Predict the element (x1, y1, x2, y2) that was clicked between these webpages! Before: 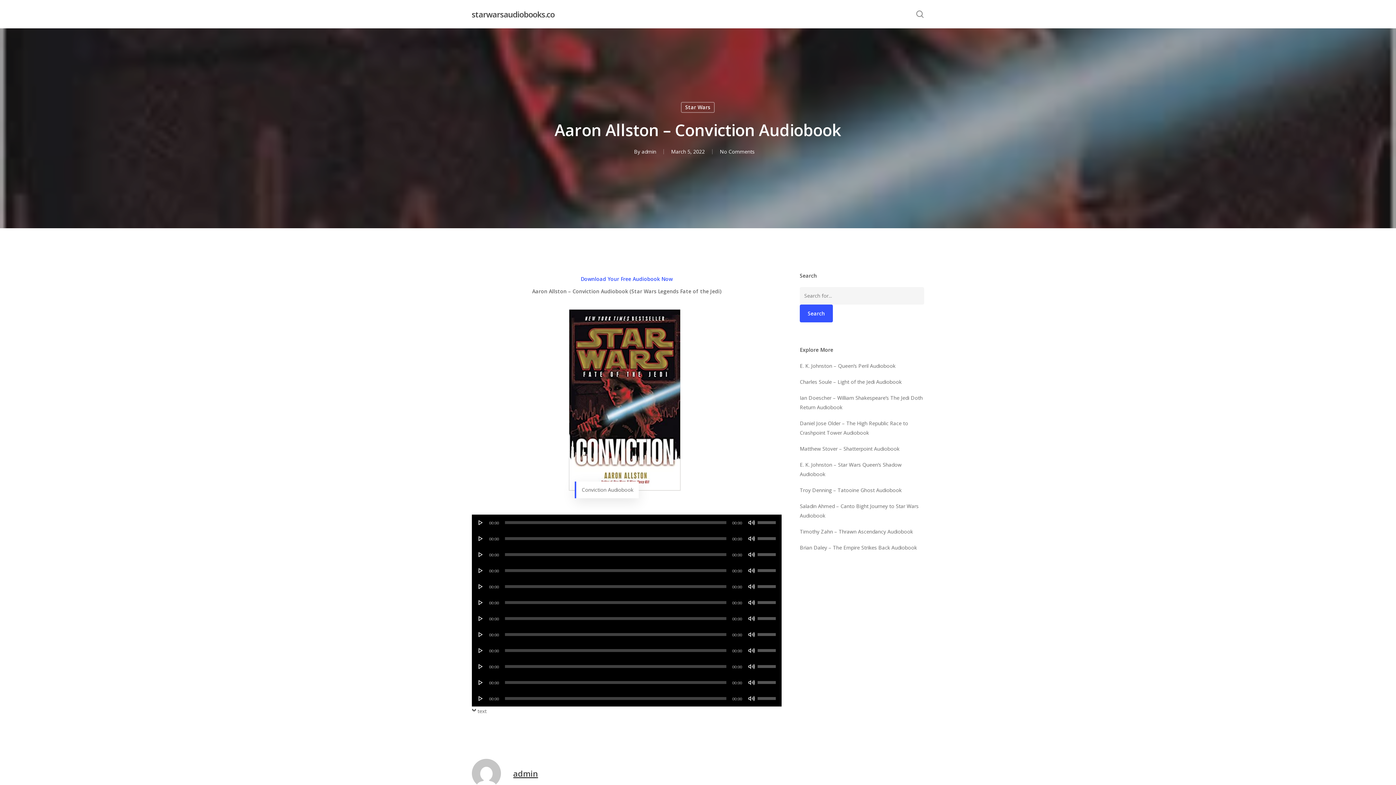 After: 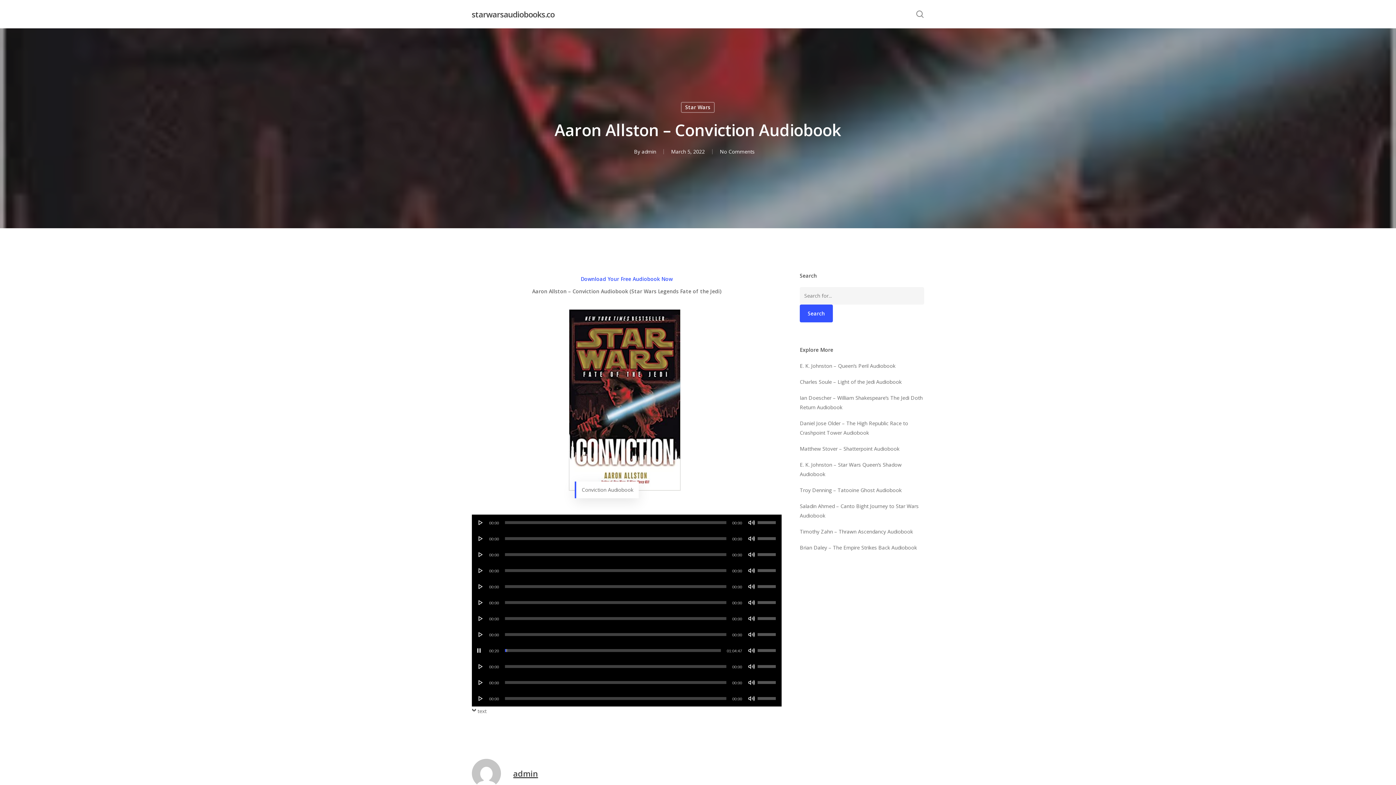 Action: label: Play bbox: (477, 647, 484, 654)